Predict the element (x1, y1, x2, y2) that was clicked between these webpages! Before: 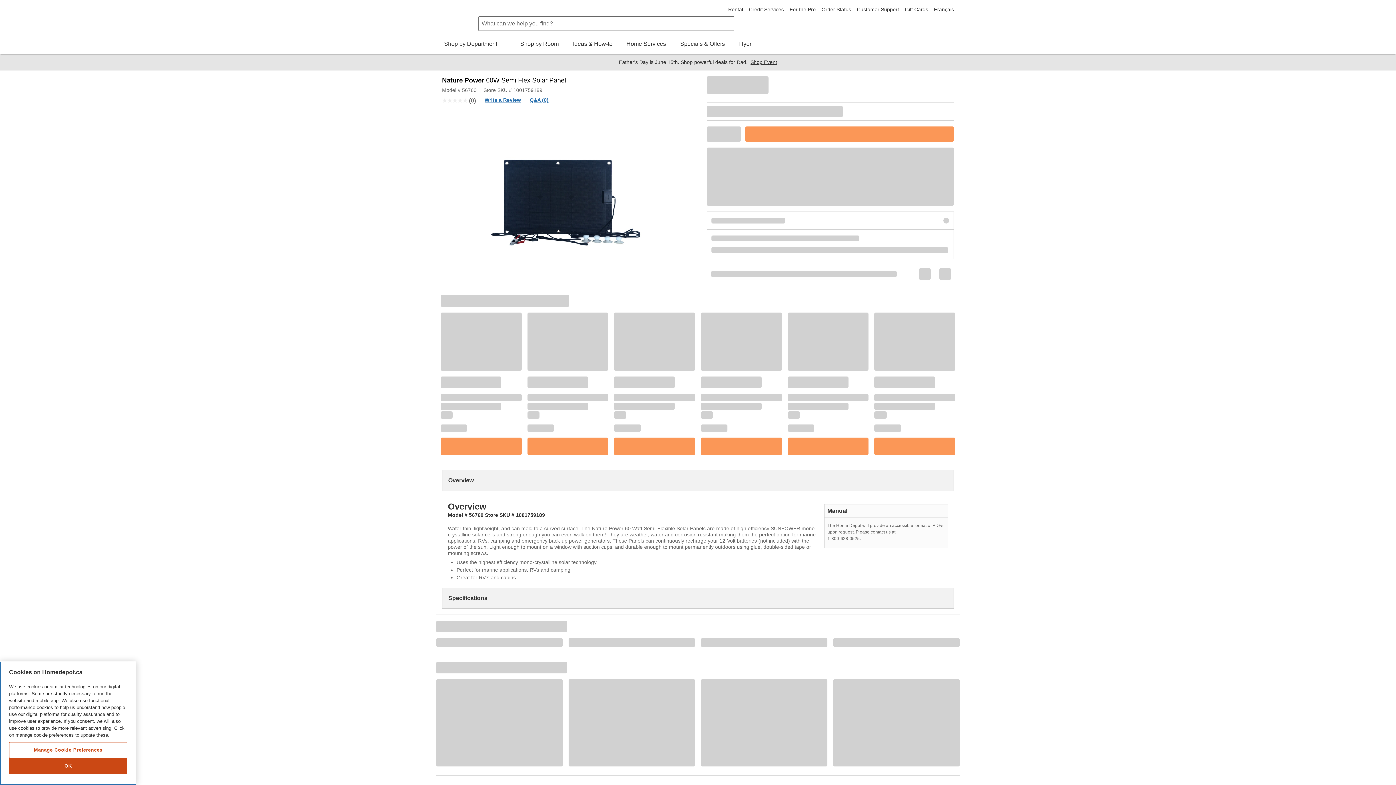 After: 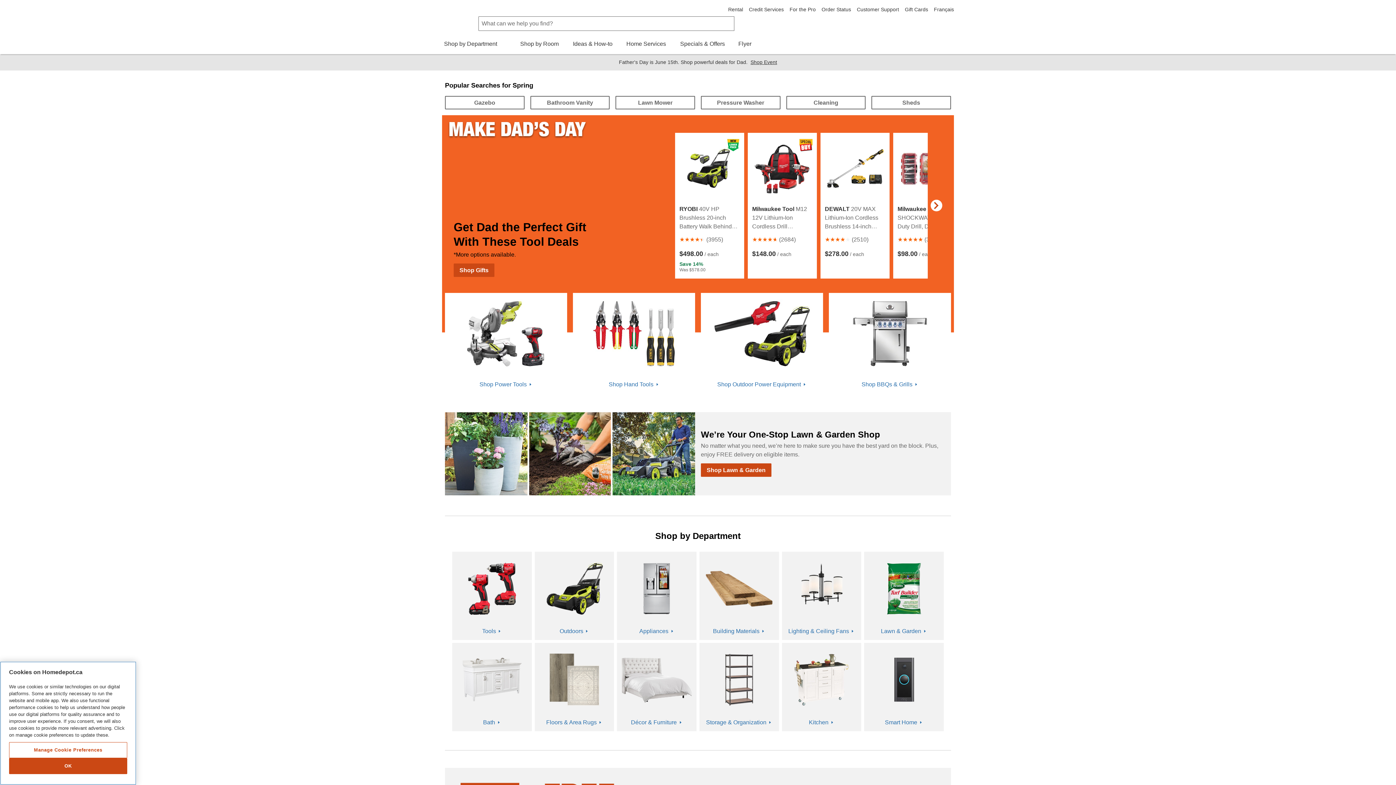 Action: label: Shop by Department bbox: (442, 40, 507, 46)